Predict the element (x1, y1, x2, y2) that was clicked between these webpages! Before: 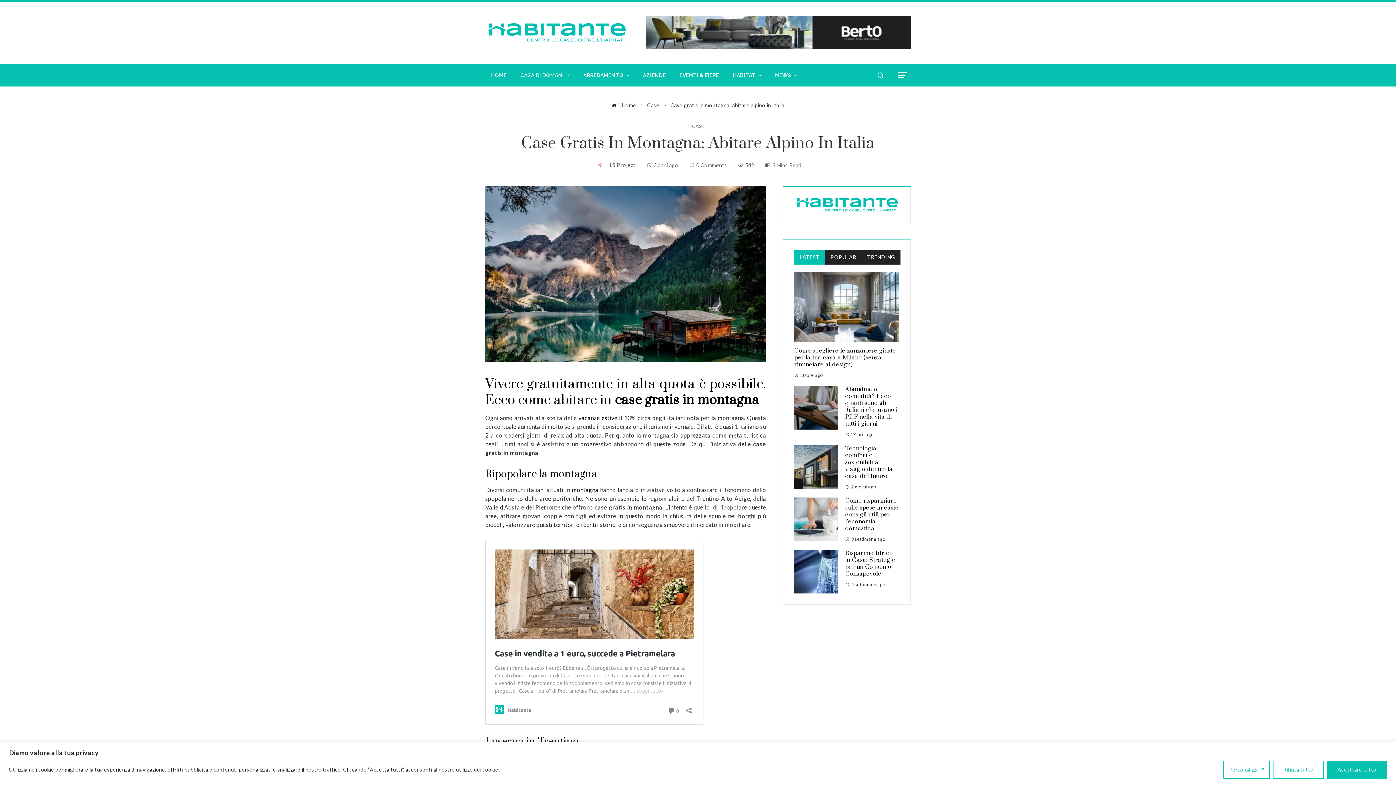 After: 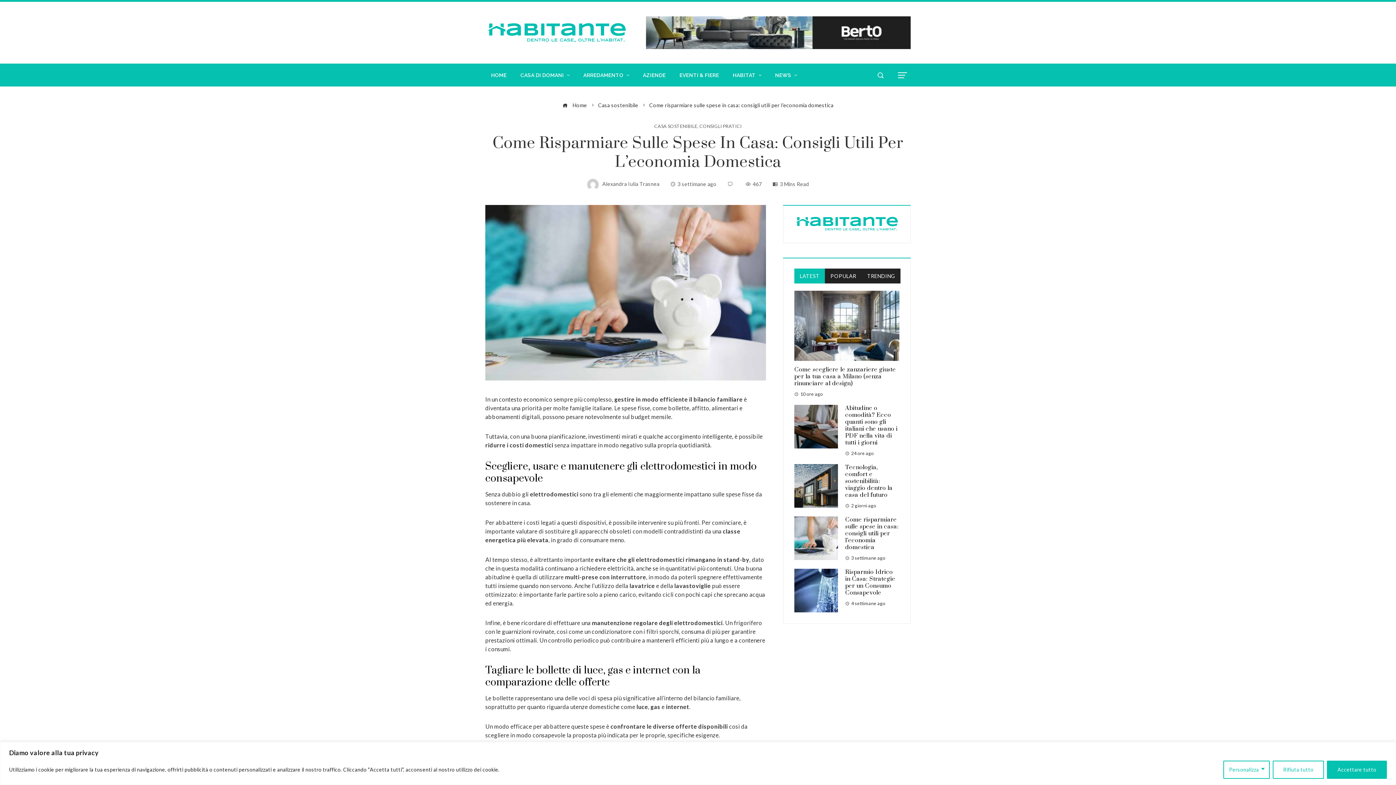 Action: bbox: (794, 515, 838, 522)